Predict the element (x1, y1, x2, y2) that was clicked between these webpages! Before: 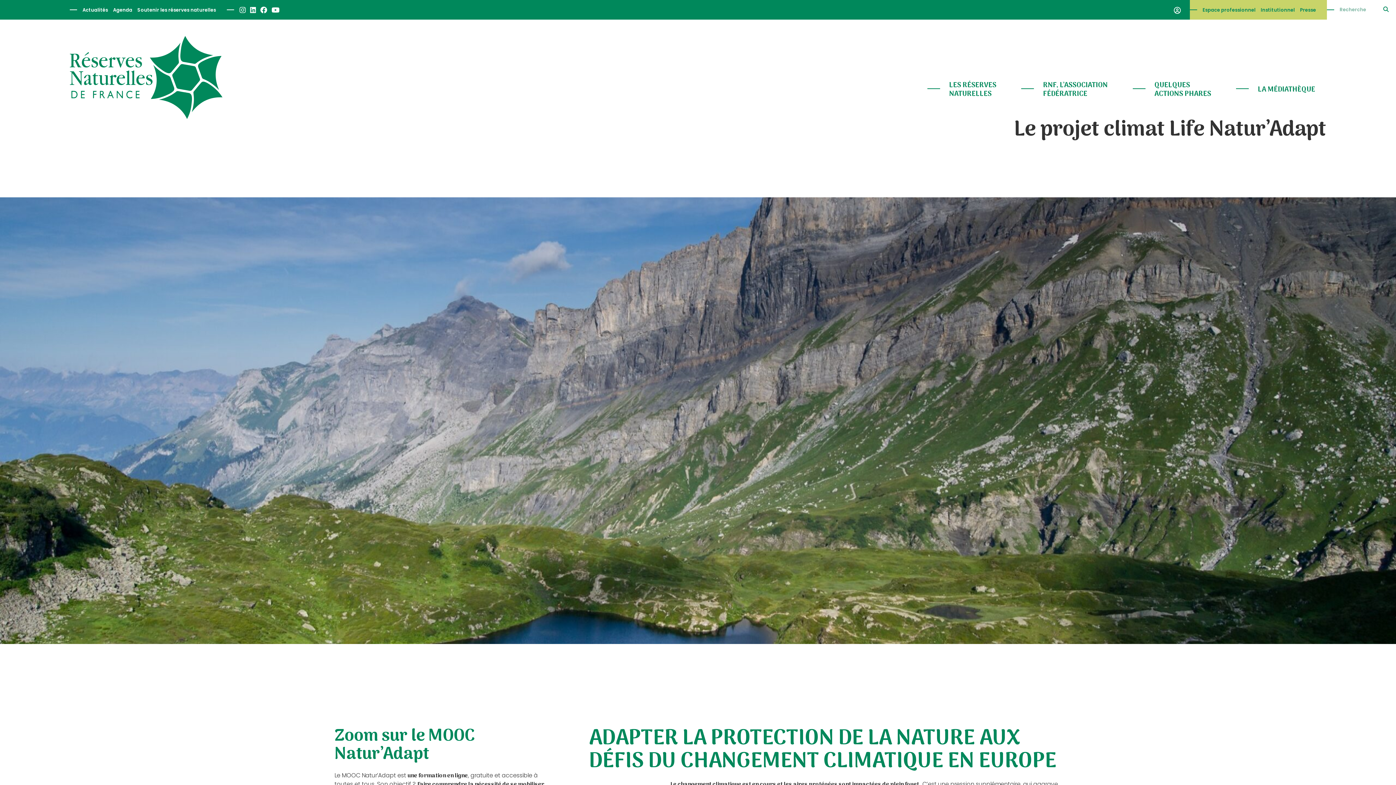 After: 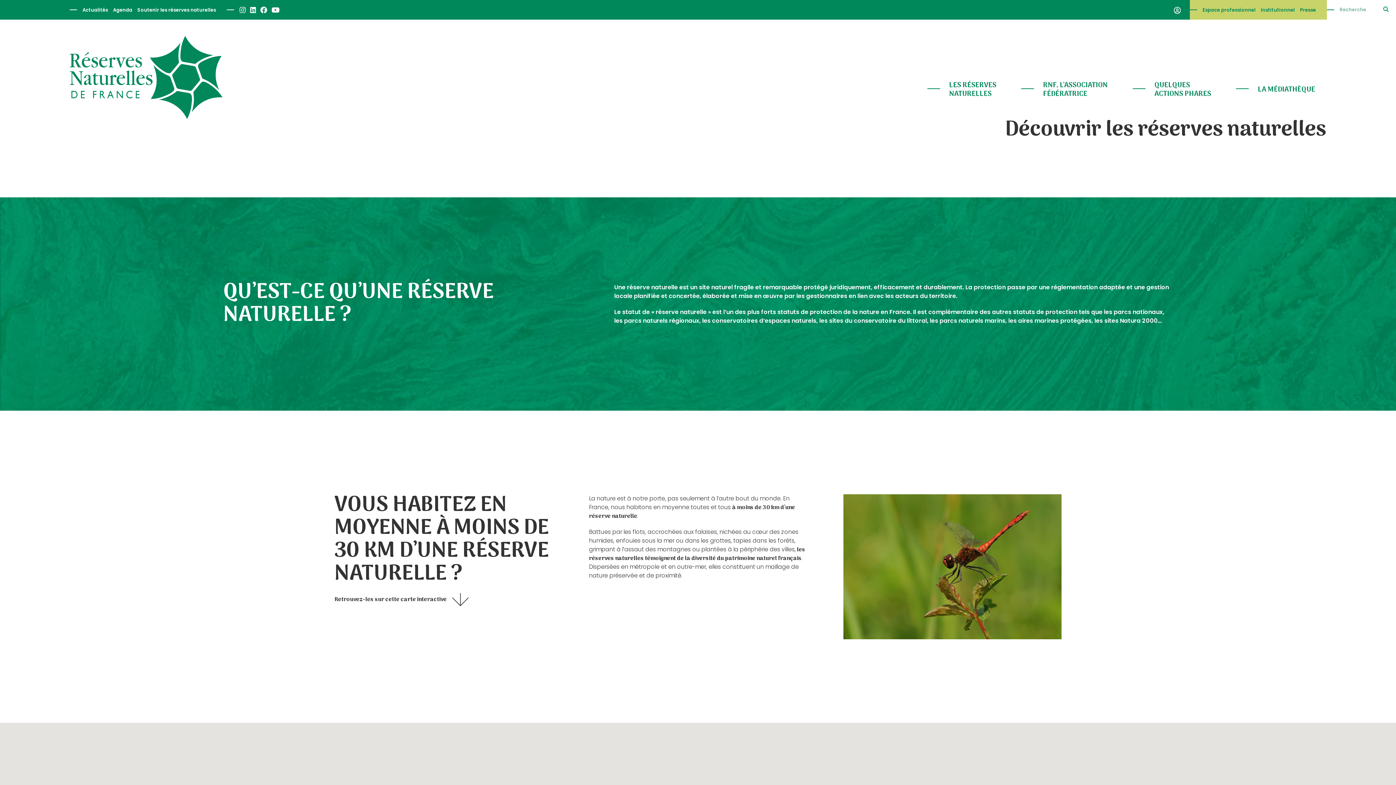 Action: label: LES RÉSERVES
NATURELLES bbox: (927, 73, 1007, 103)